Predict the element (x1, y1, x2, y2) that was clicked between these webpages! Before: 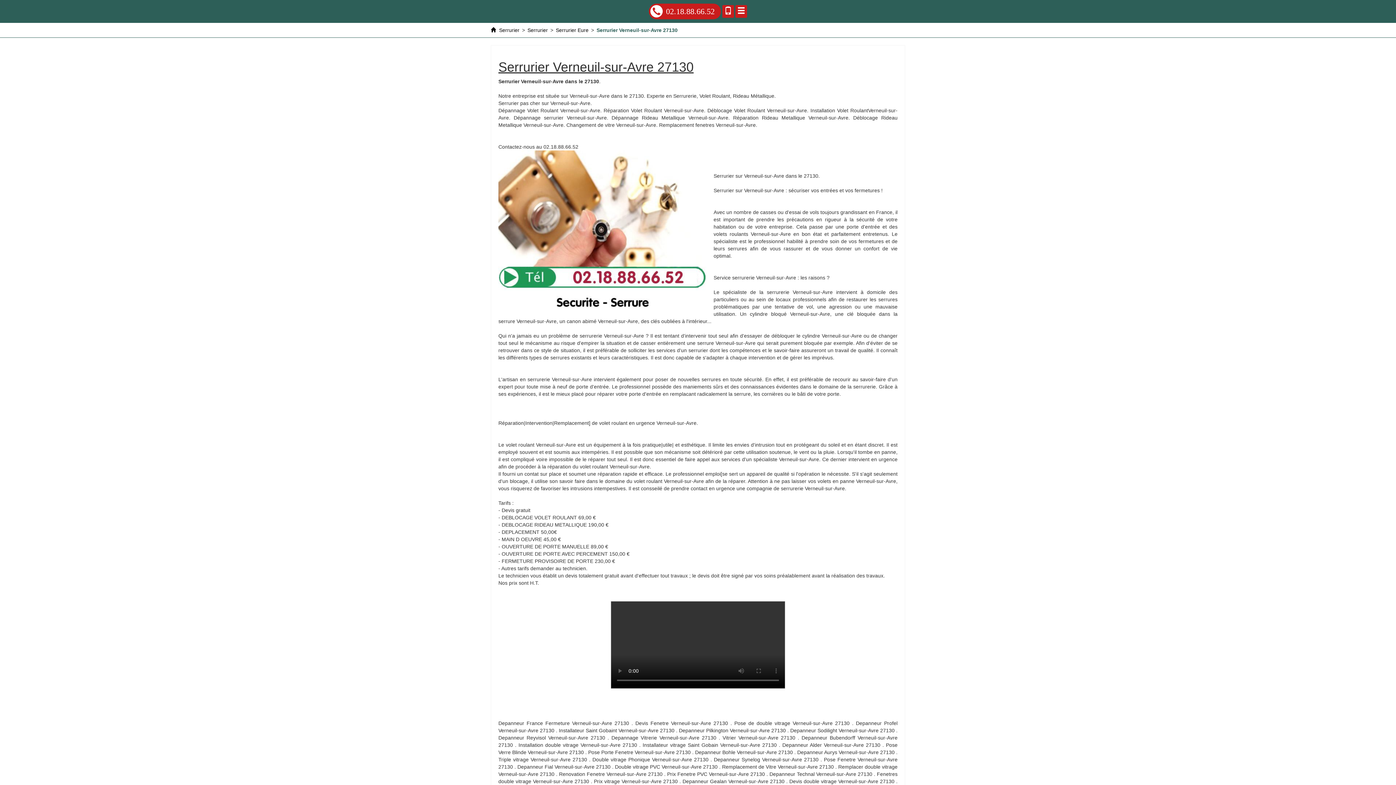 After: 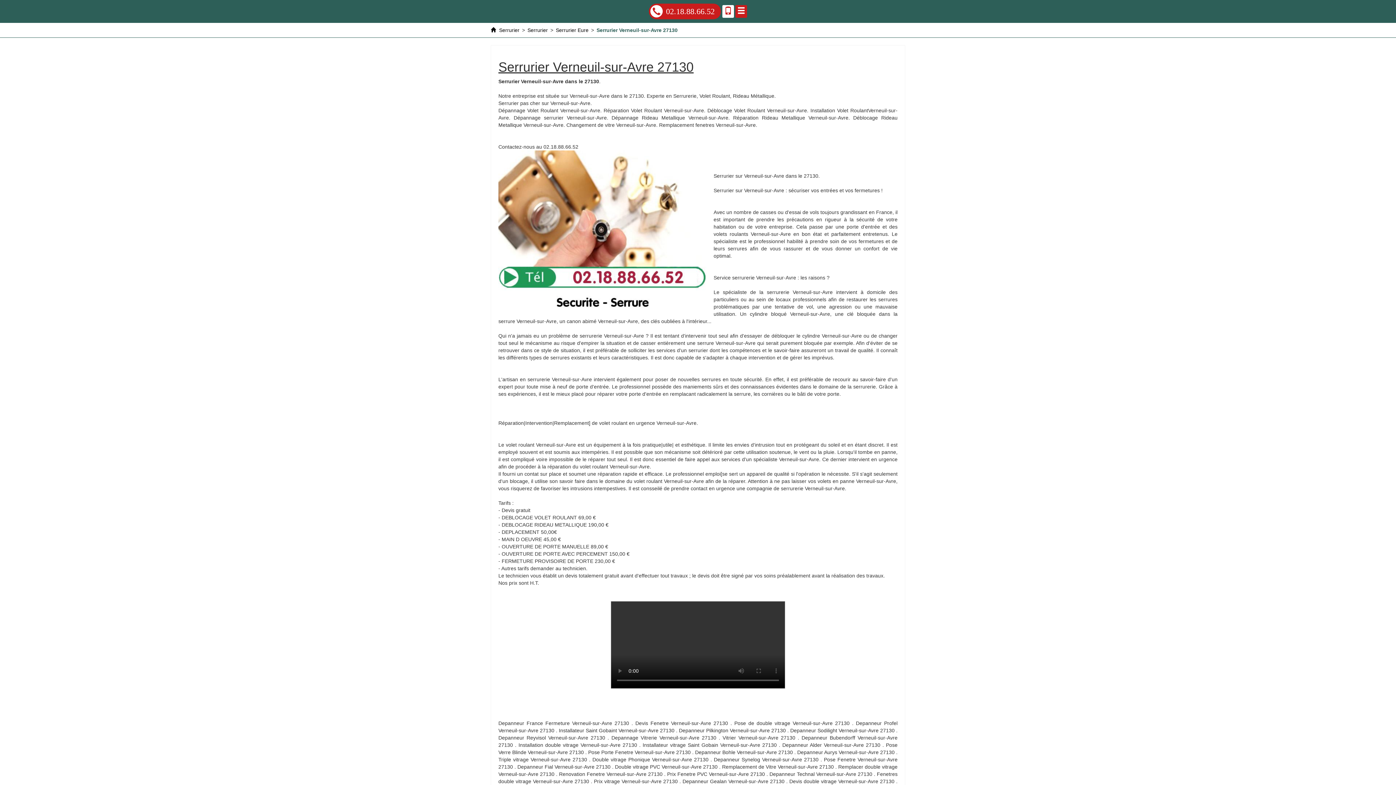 Action: bbox: (722, 5, 734, 17)